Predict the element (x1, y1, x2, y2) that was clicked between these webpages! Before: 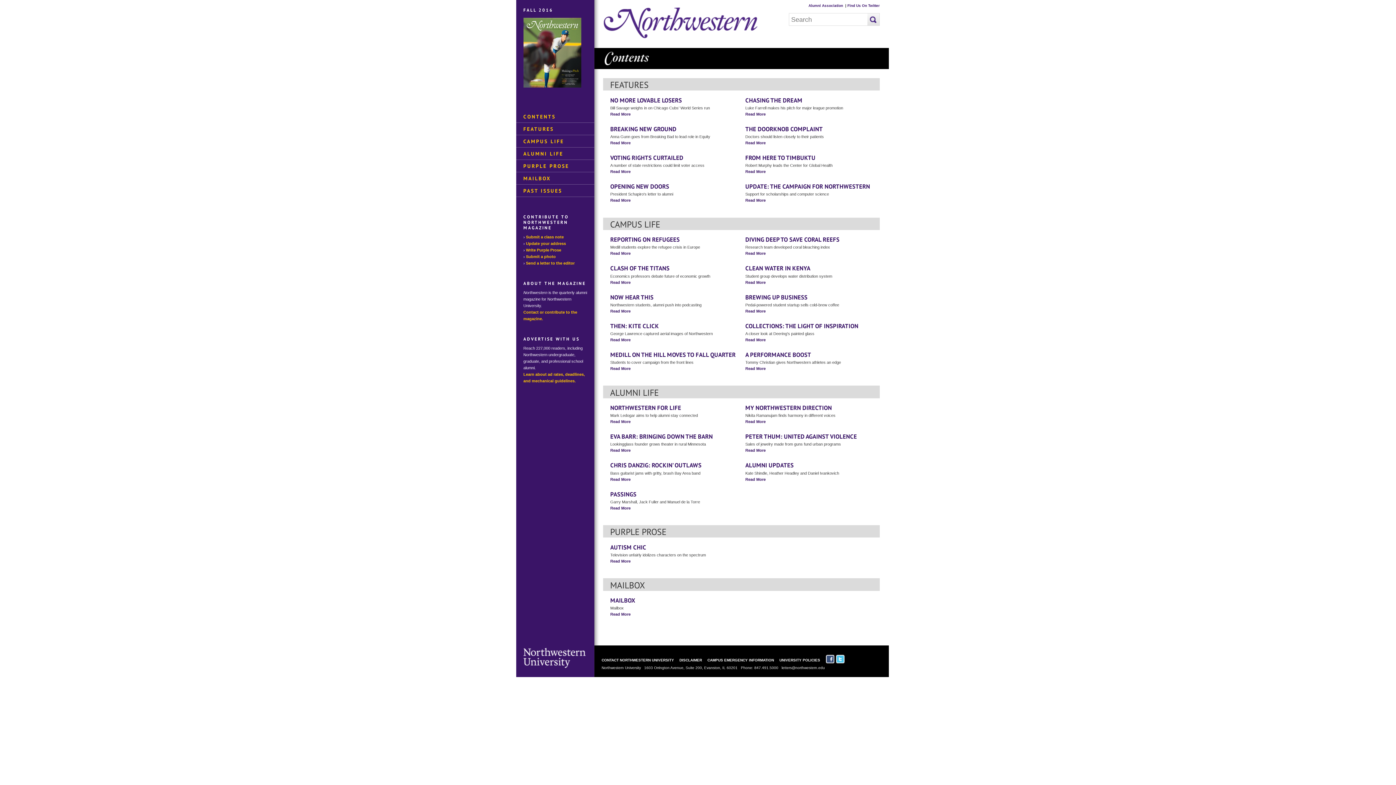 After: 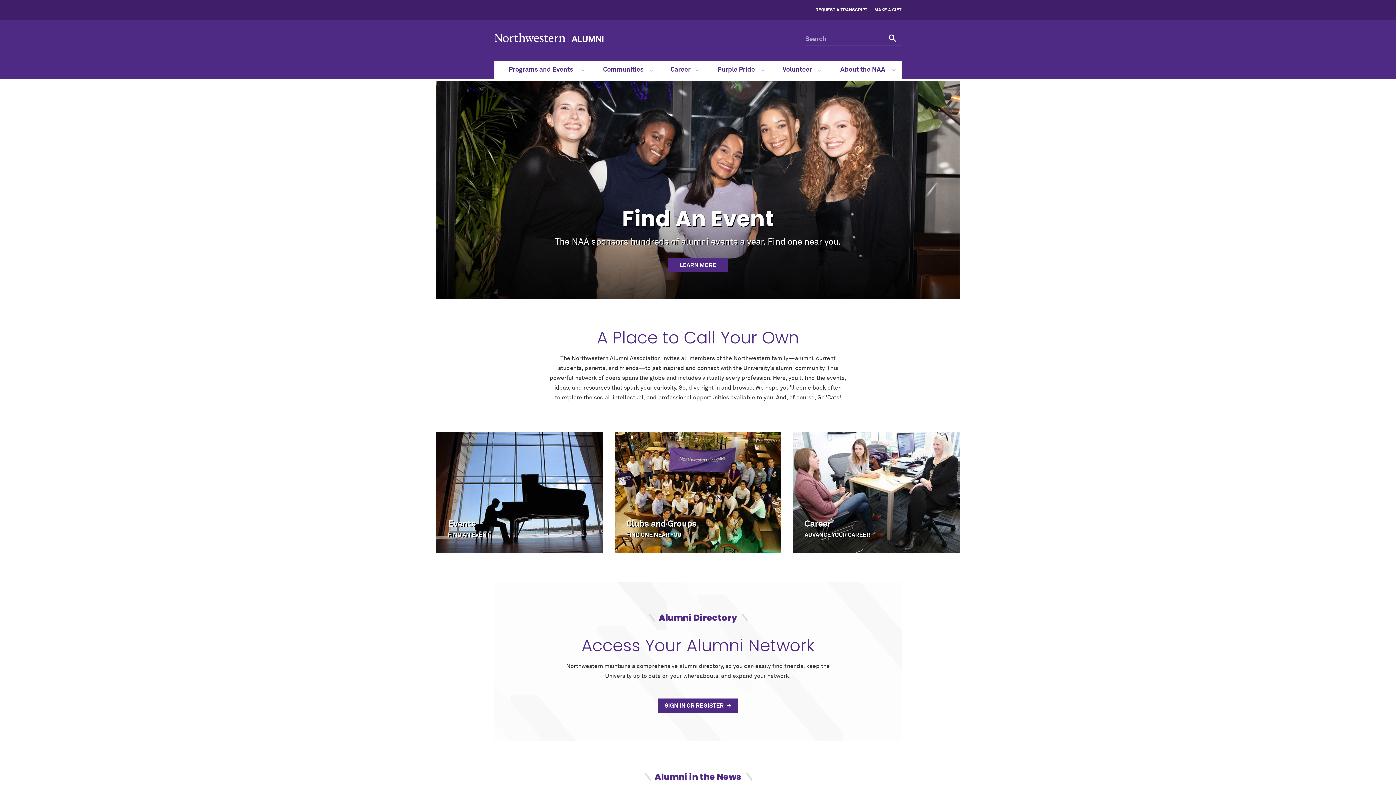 Action: bbox: (808, 3, 843, 7) label: Alumni Association